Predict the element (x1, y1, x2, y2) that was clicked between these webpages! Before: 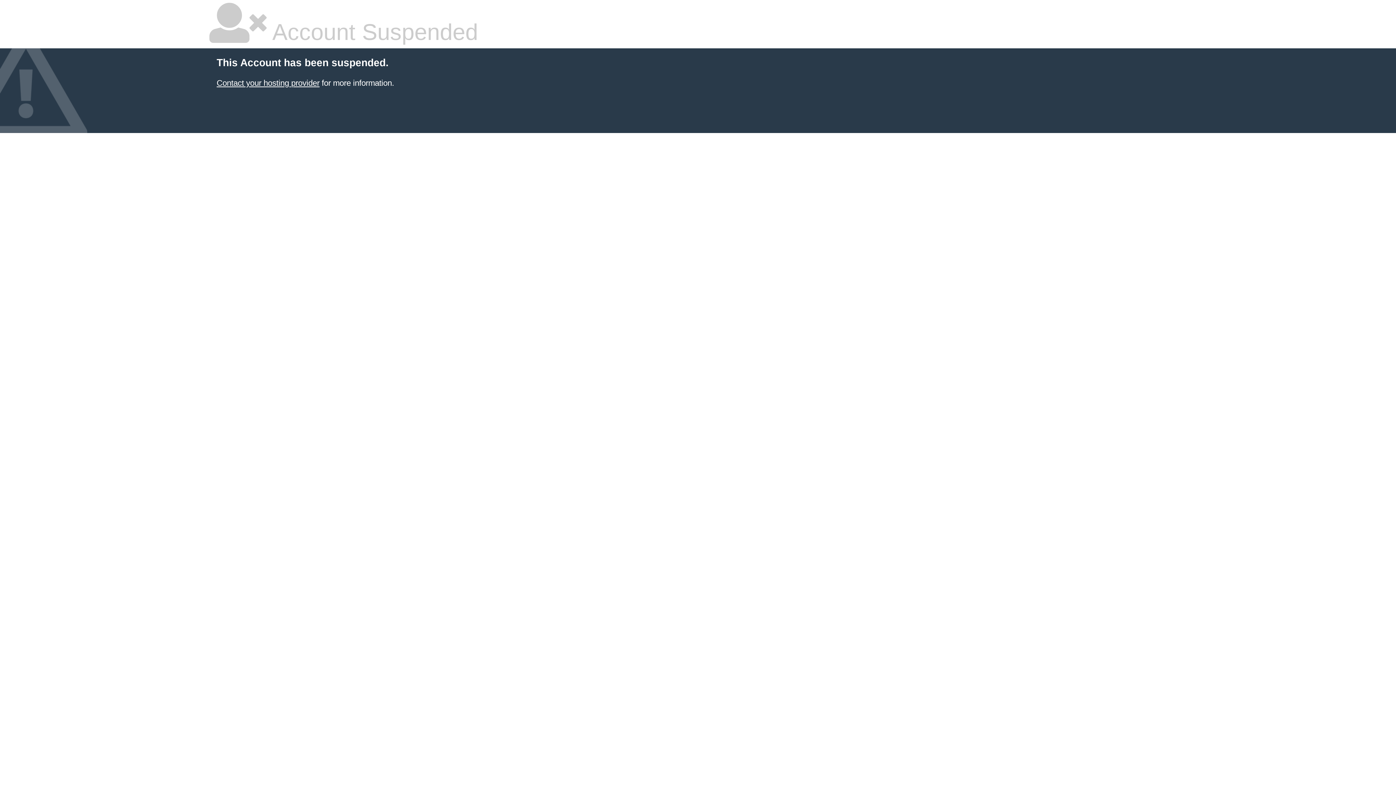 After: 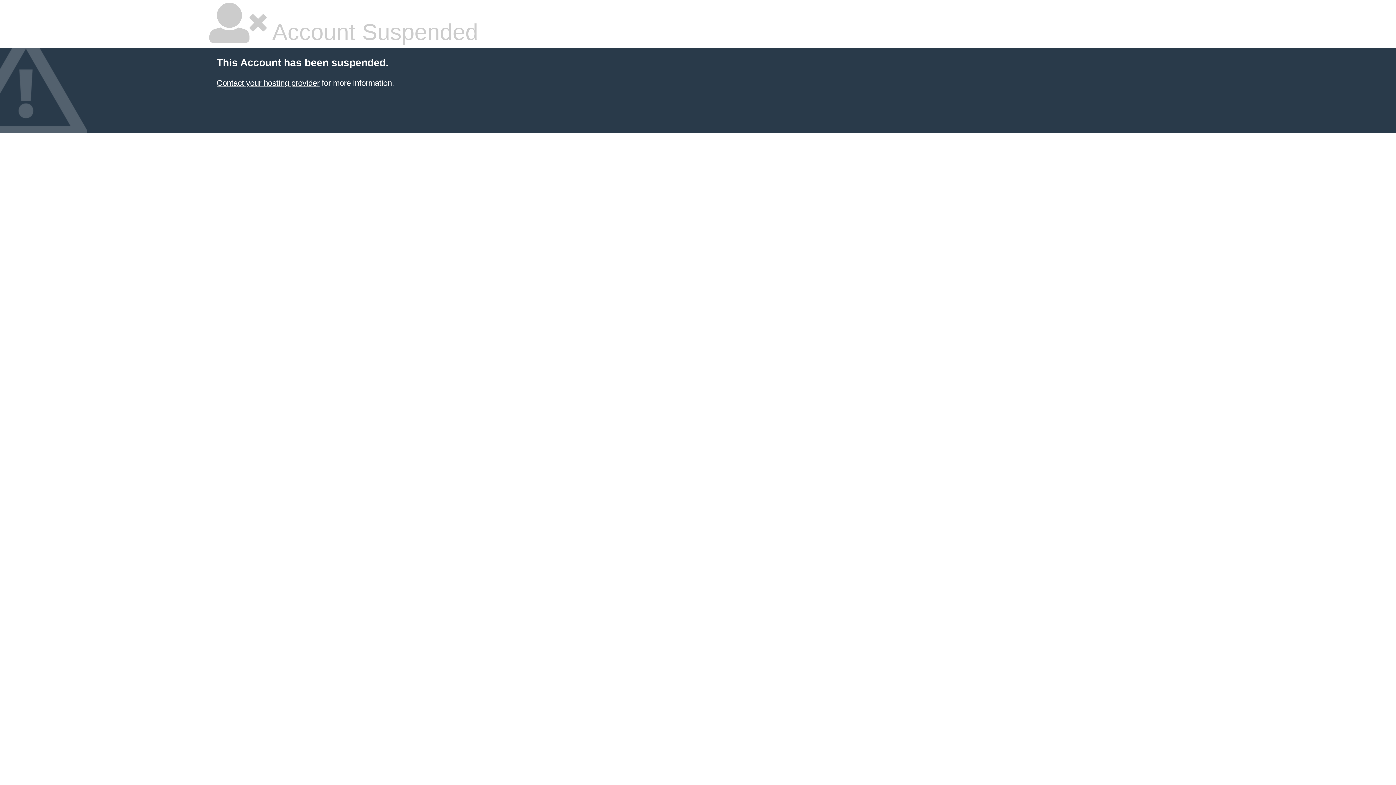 Action: label: Contact your hosting provider bbox: (216, 78, 319, 87)